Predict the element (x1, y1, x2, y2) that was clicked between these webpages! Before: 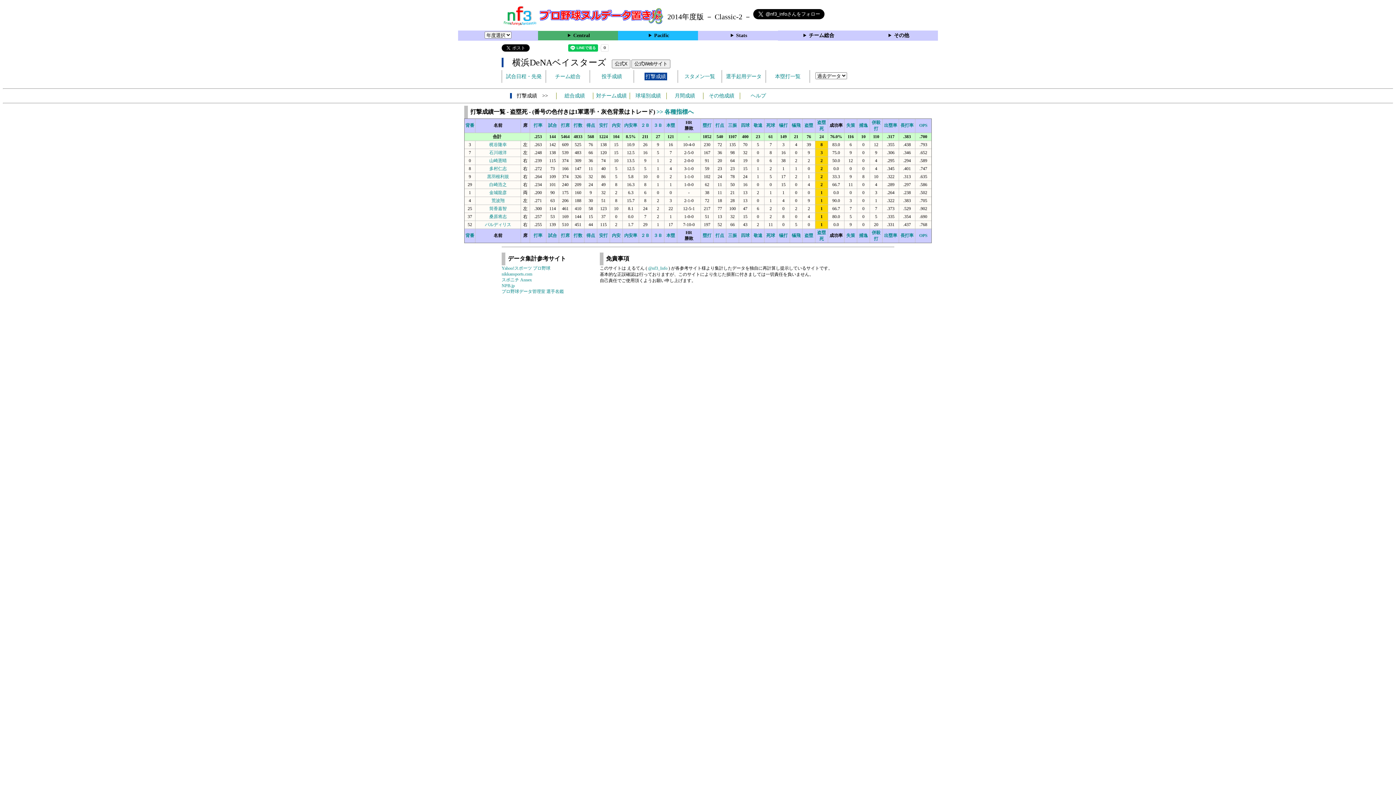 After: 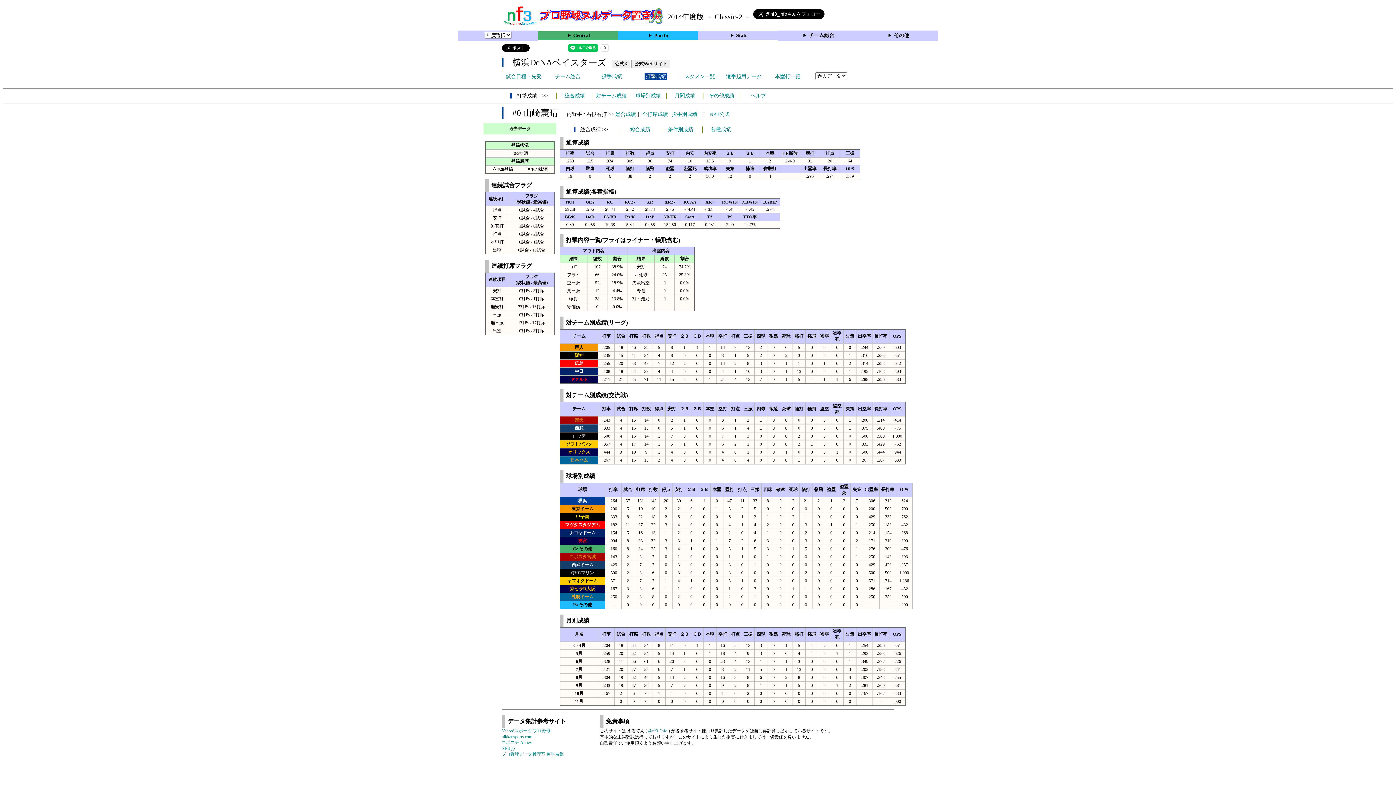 Action: label: 山崎憲晴 bbox: (489, 158, 506, 163)